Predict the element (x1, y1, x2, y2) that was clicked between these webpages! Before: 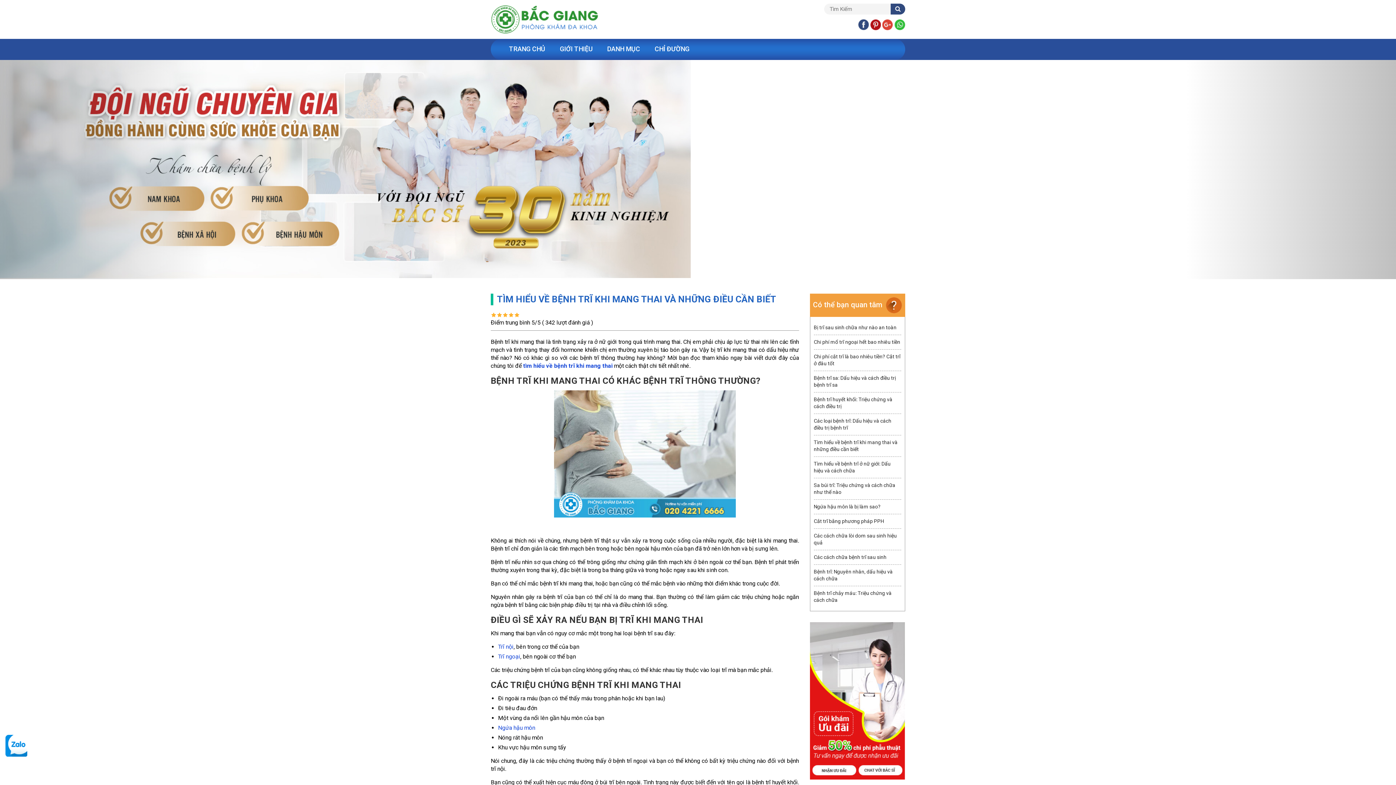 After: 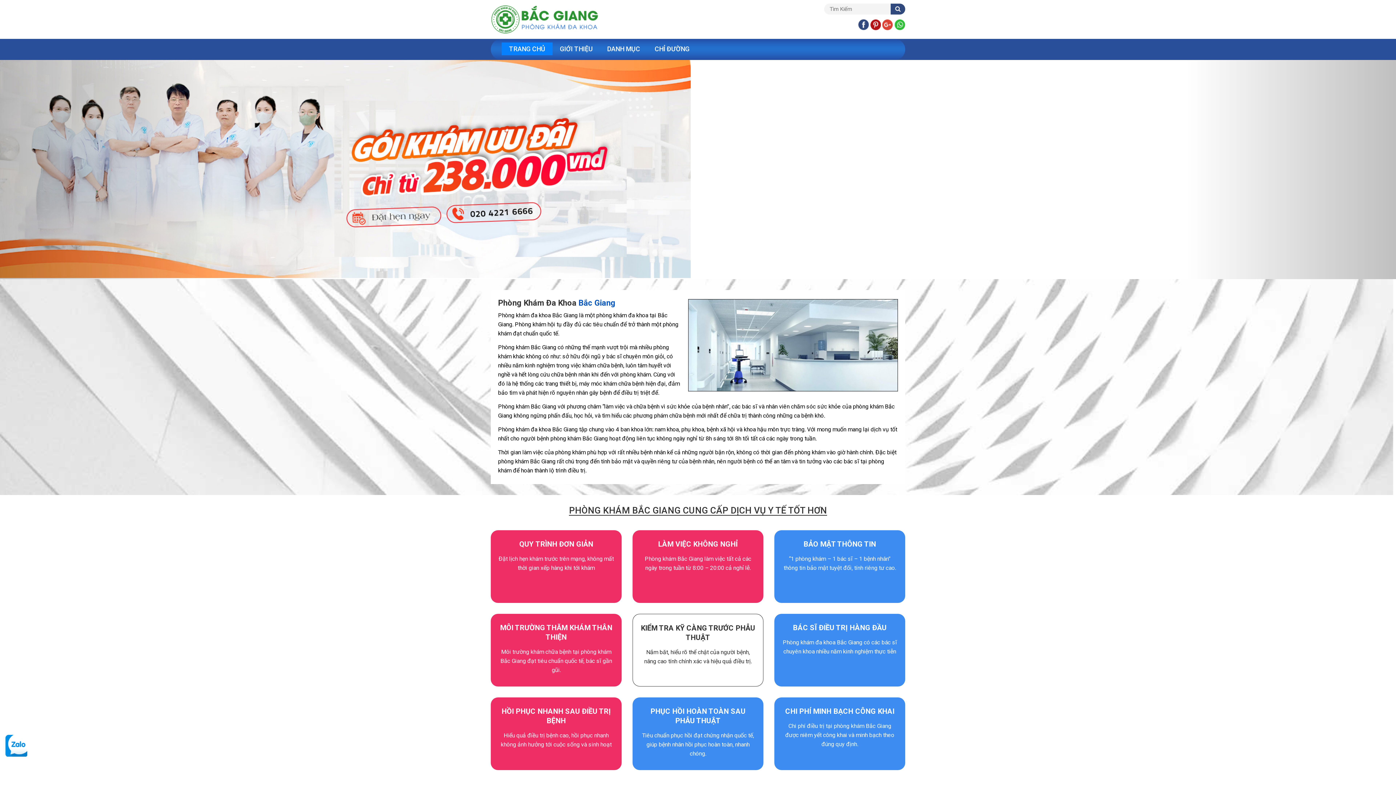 Action: bbox: (490, 29, 598, 35)